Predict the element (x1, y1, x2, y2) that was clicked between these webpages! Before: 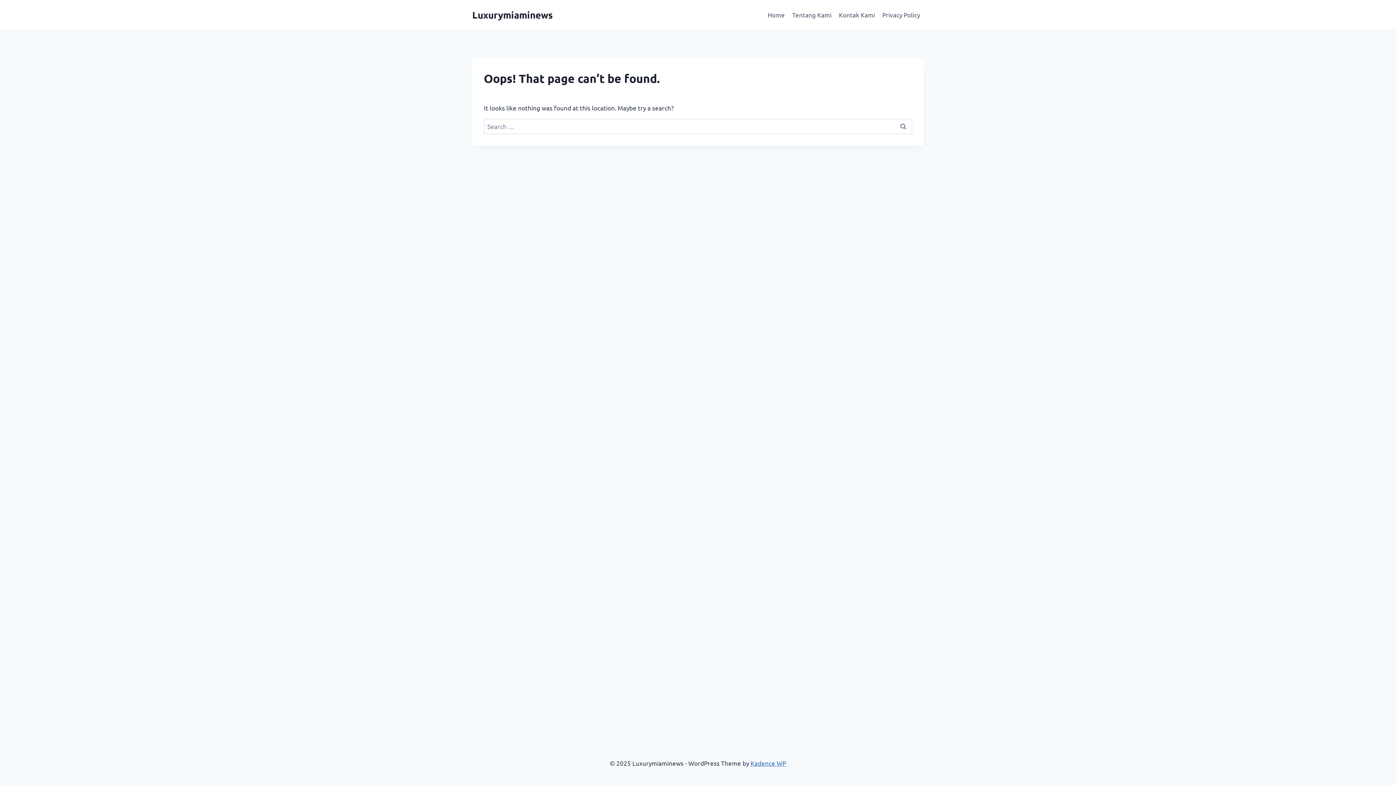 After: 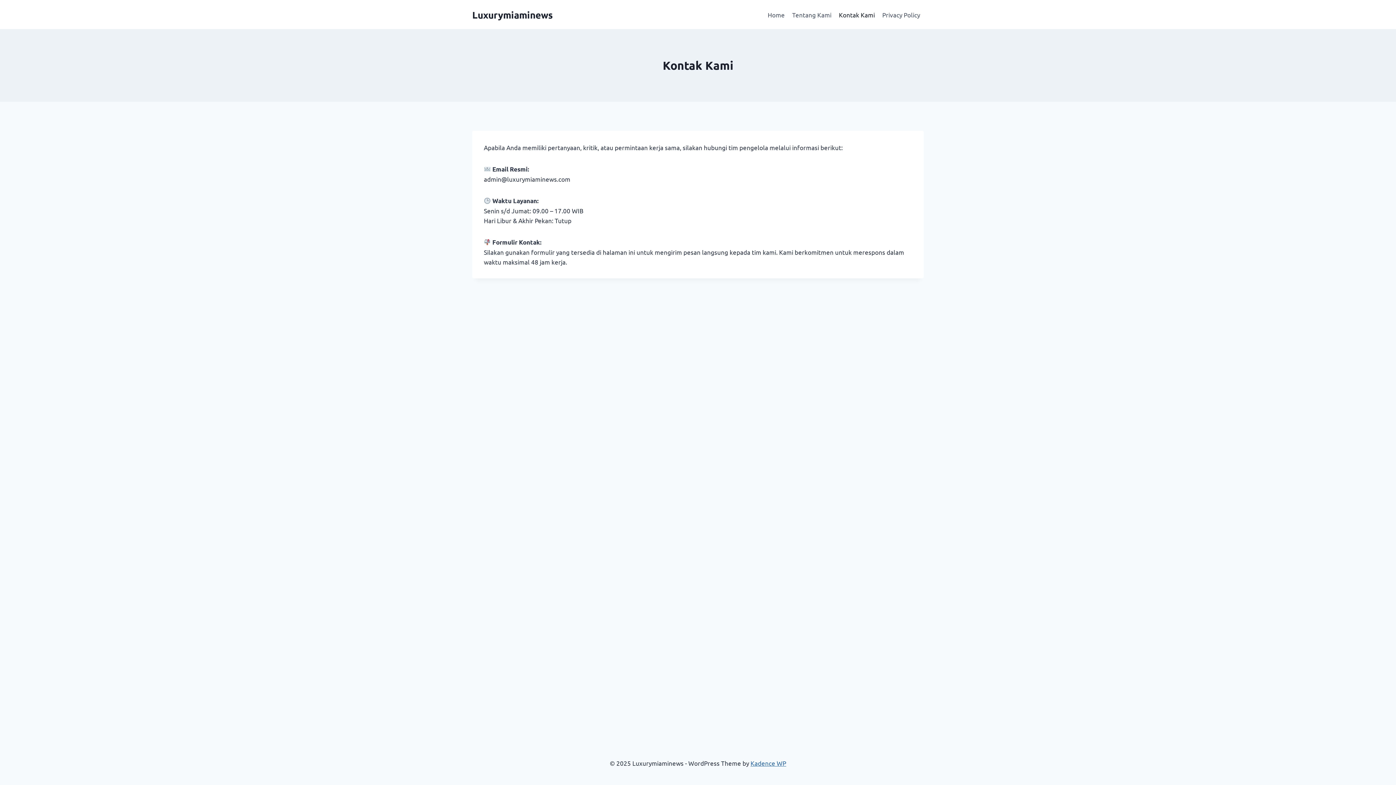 Action: bbox: (835, 5, 878, 23) label: Kontak Kami